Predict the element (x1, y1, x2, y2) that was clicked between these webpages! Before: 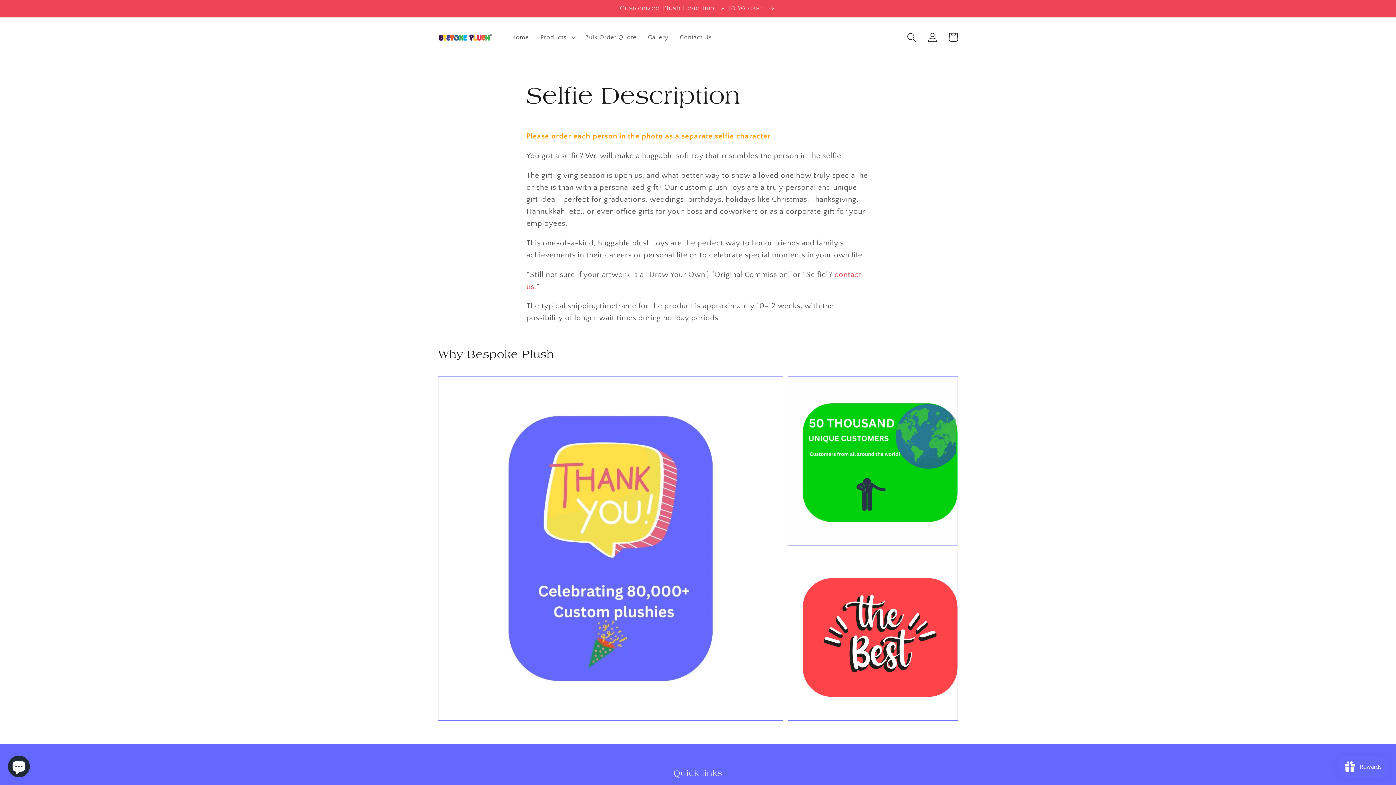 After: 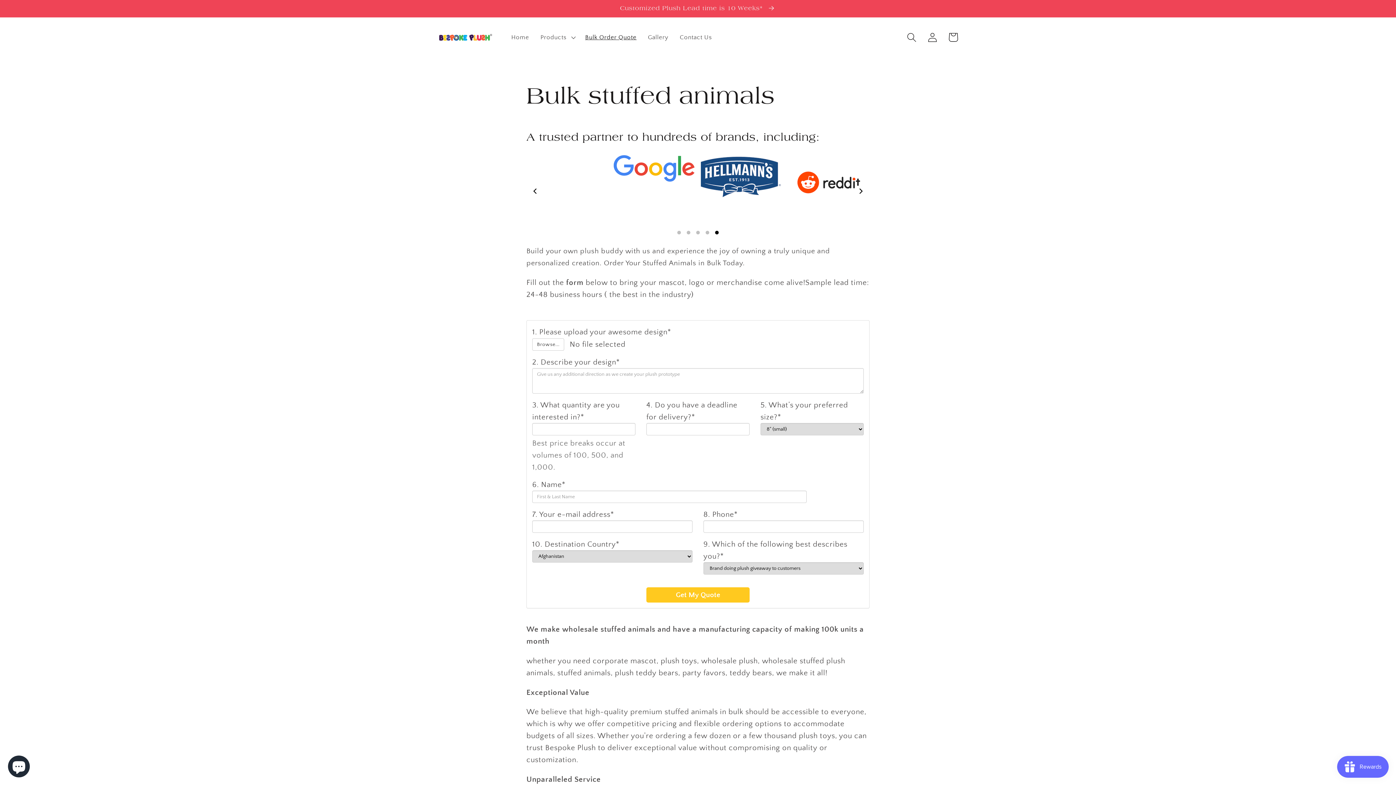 Action: bbox: (579, 28, 642, 46) label: Bulk Order Quote